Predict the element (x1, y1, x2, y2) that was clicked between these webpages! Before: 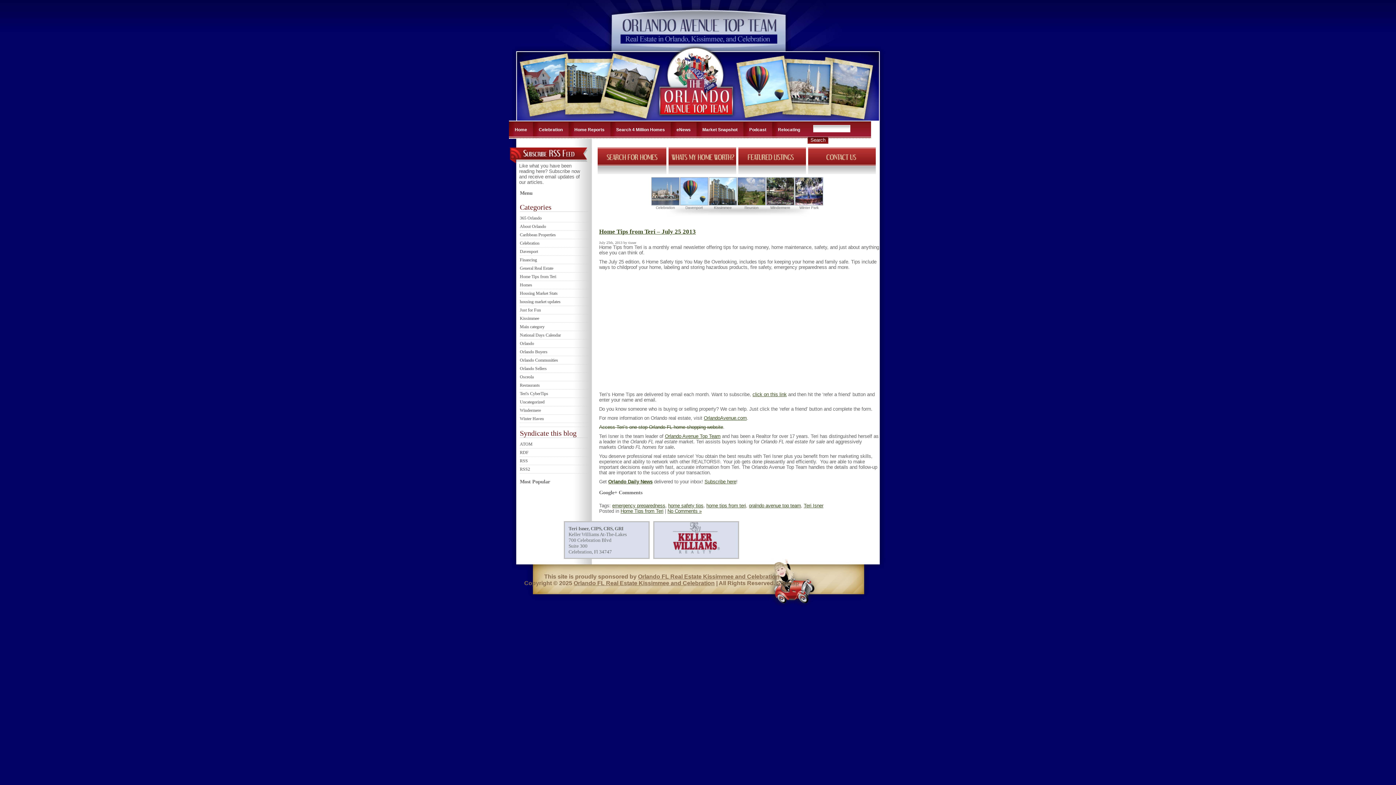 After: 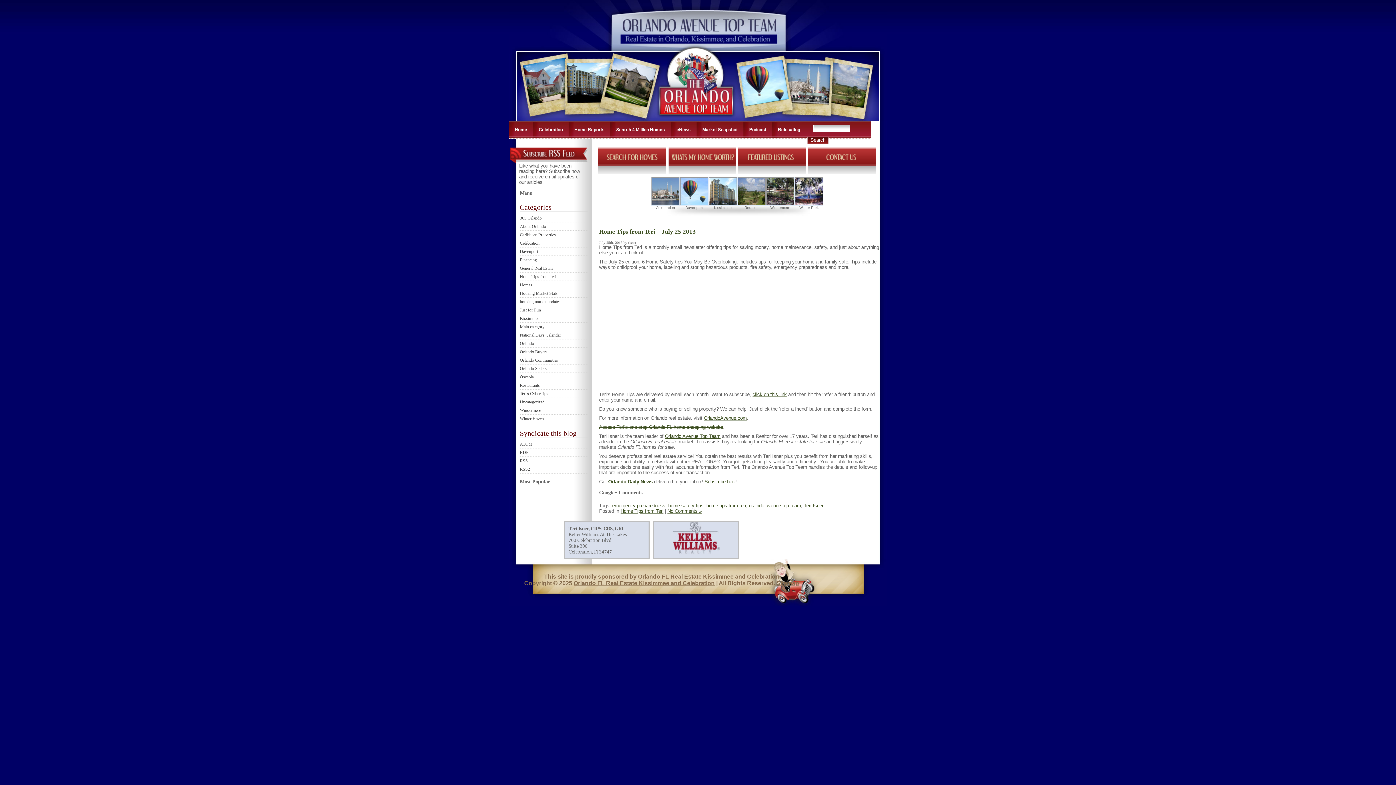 Action: label: OrlandoAvenue.com bbox: (704, 415, 746, 421)